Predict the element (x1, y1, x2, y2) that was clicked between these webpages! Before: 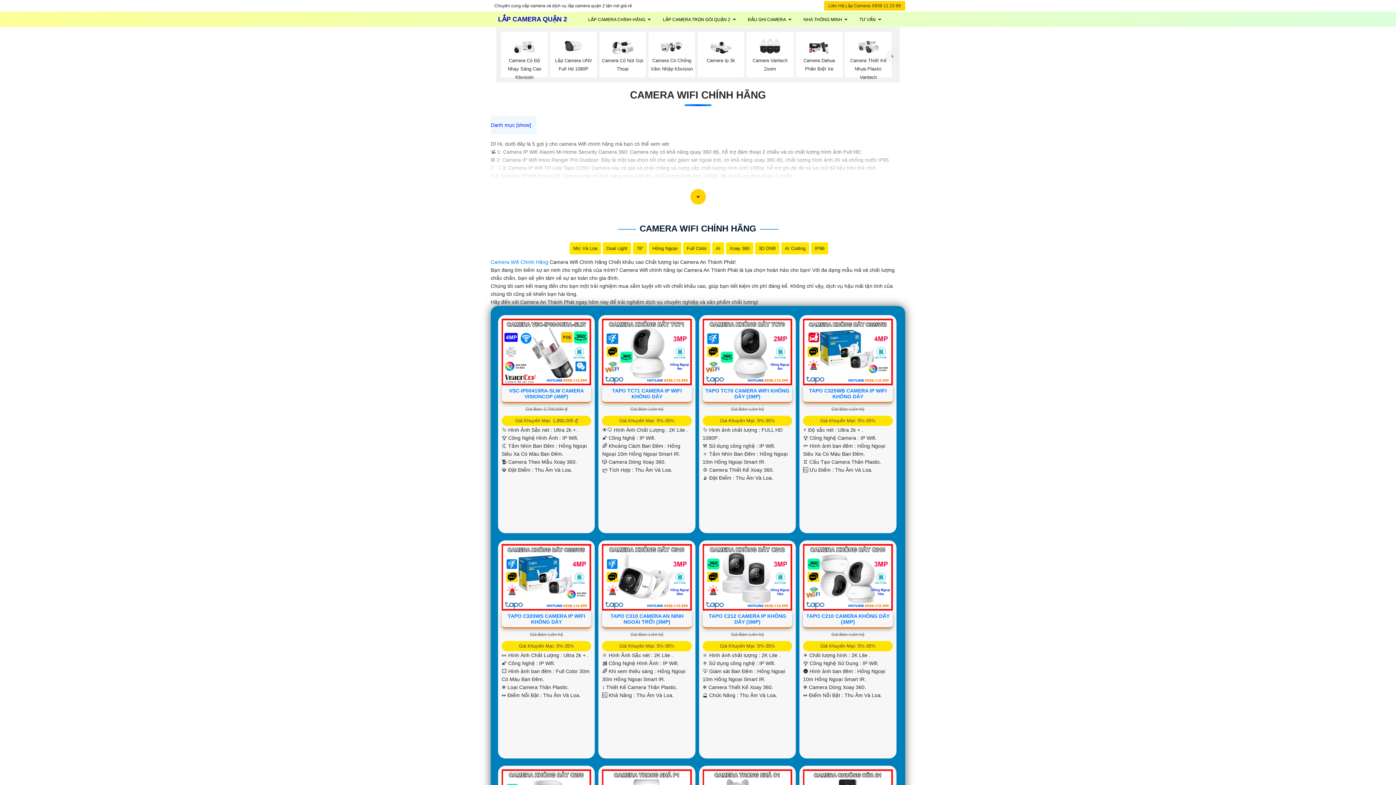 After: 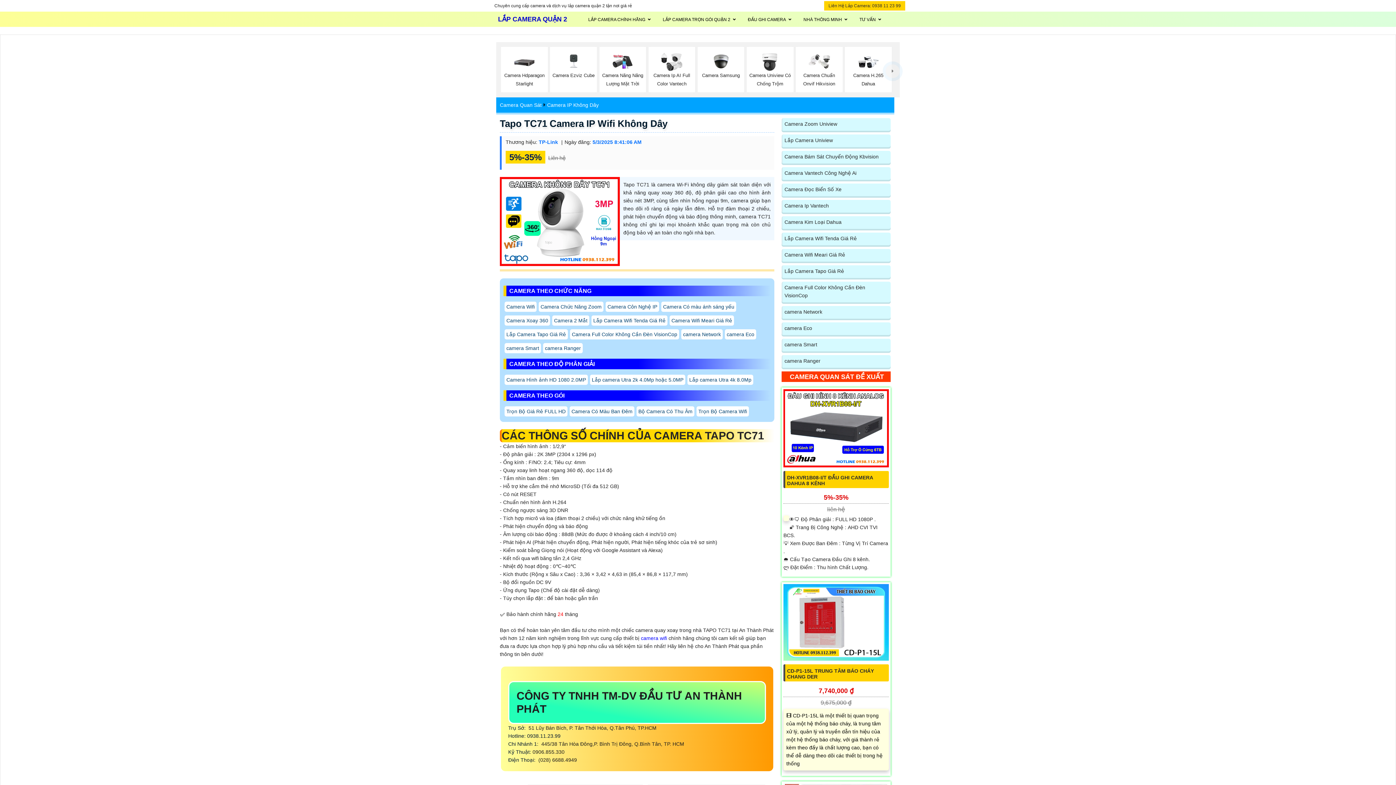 Action: bbox: (602, 348, 691, 354)